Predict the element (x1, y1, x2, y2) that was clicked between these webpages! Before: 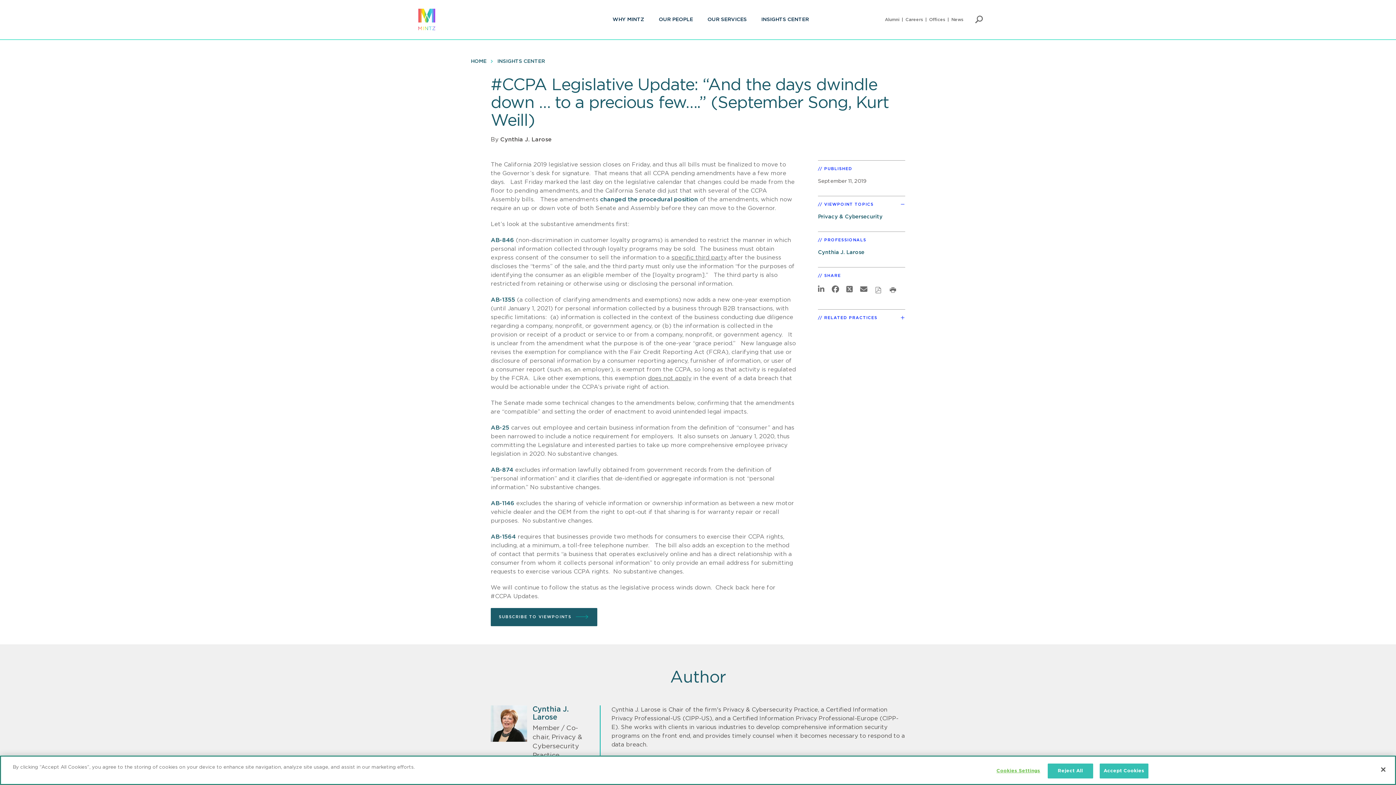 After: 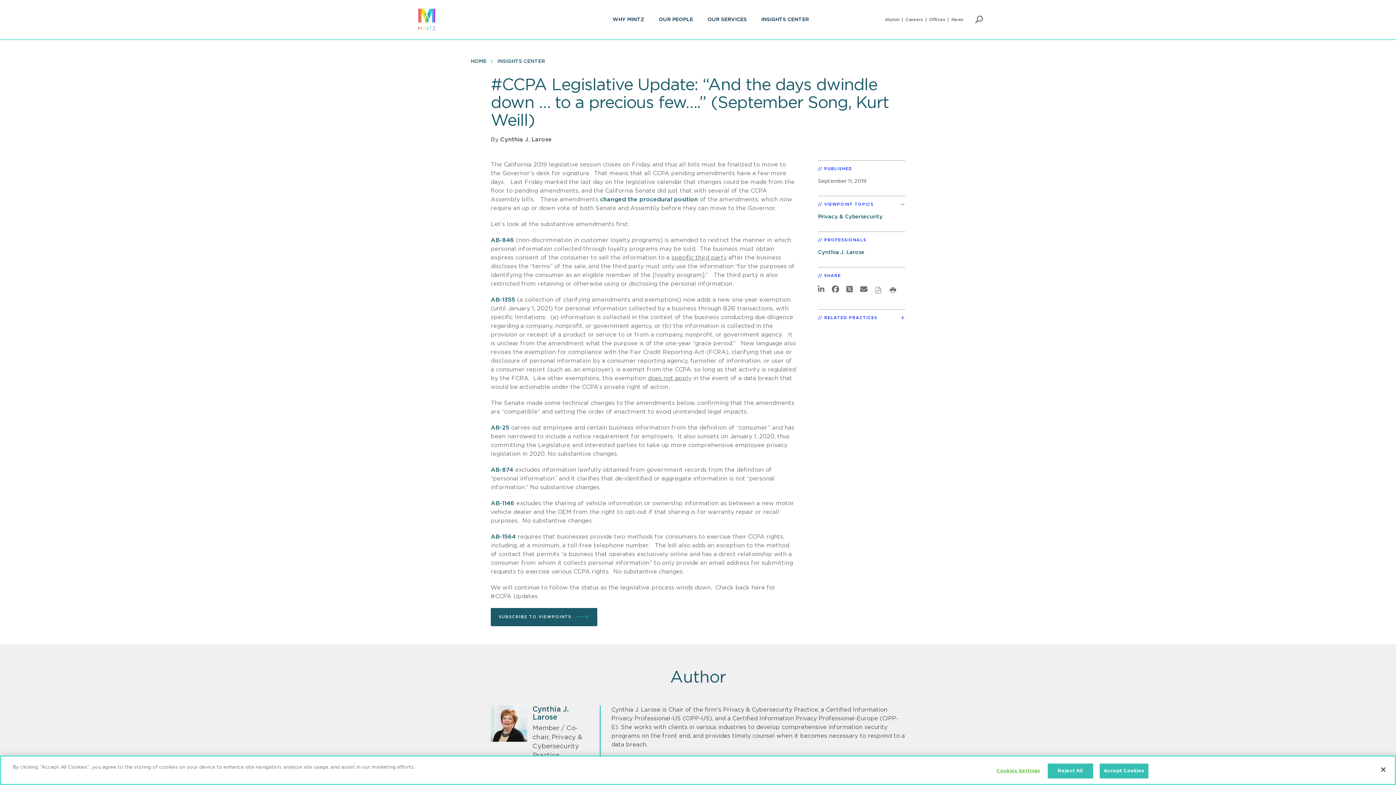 Action: bbox: (818, 285, 824, 294)